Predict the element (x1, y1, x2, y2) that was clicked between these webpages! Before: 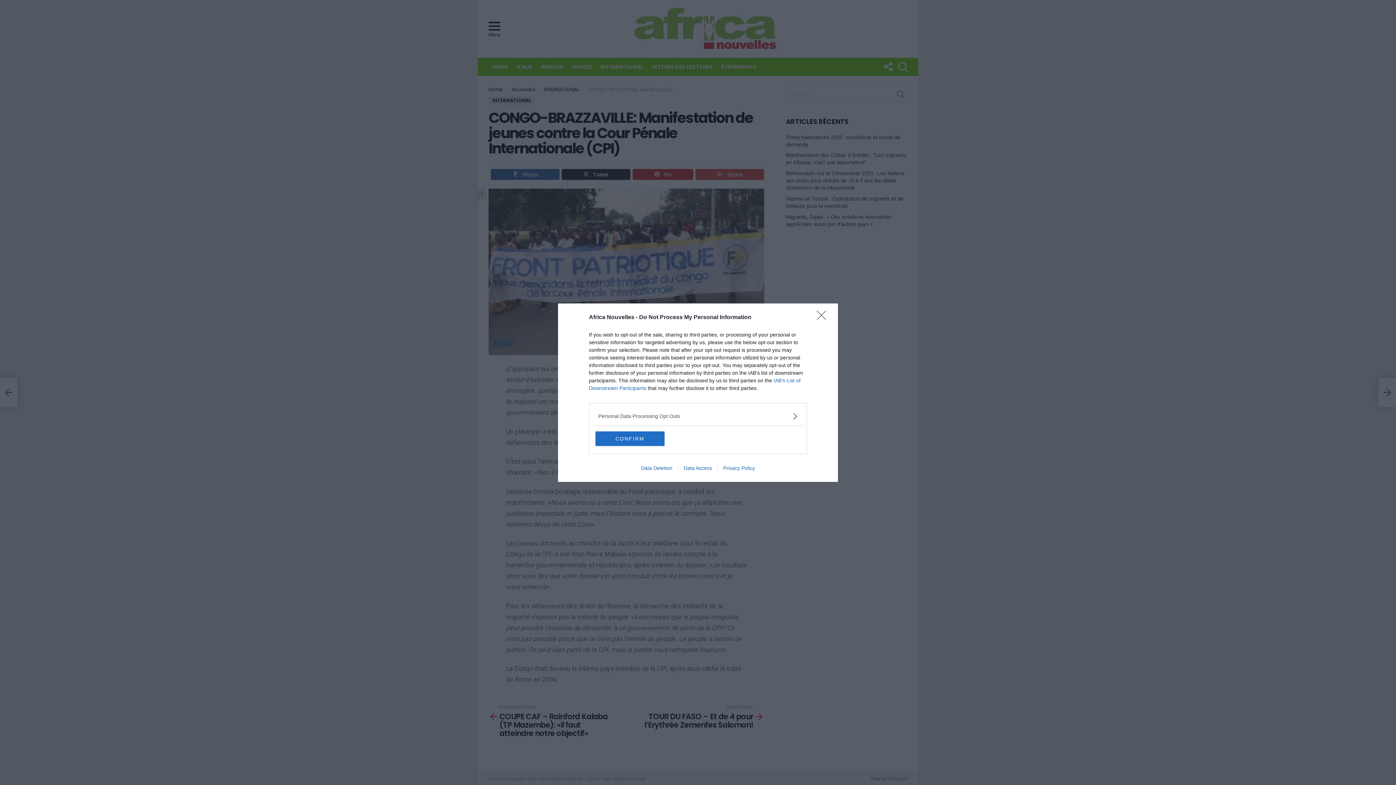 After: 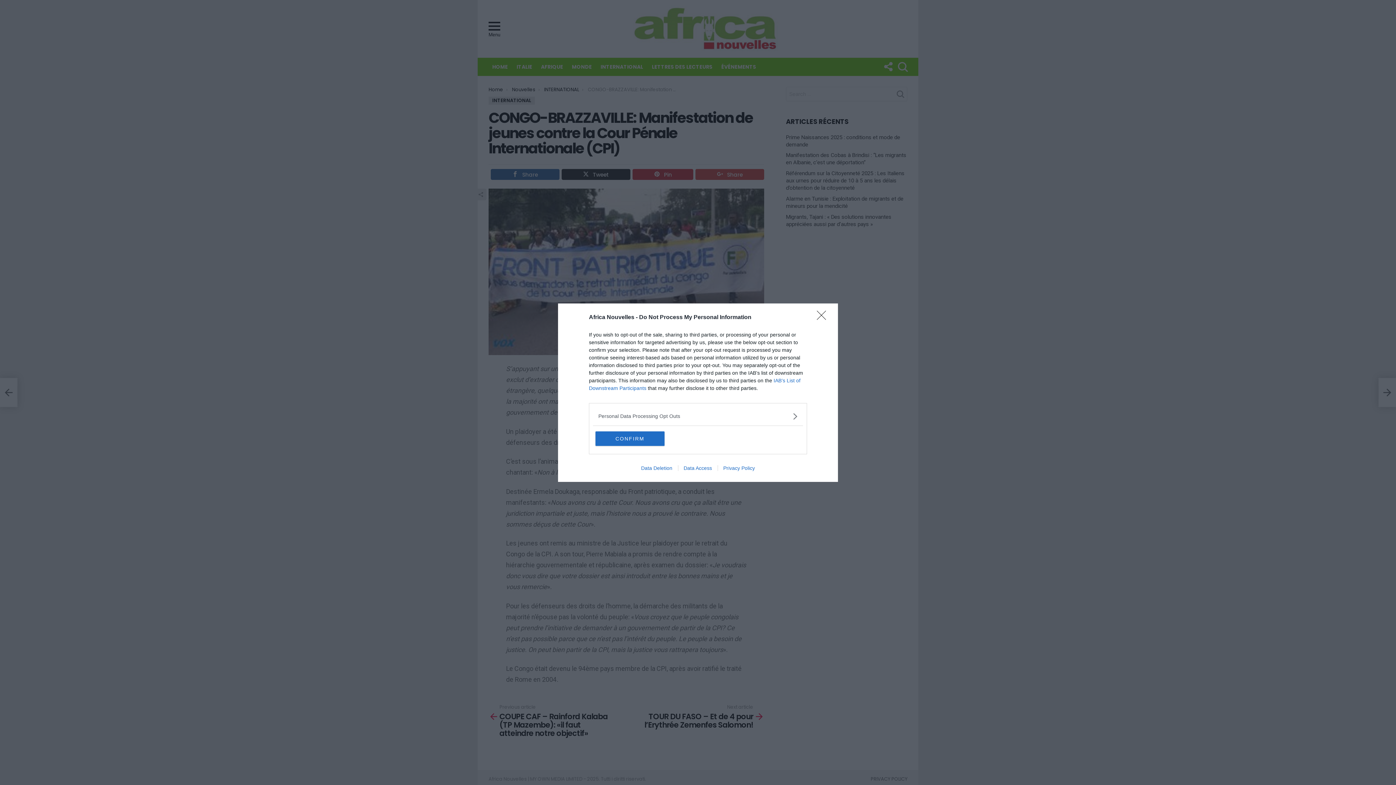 Action: label: Privacy Policy bbox: (717, 465, 760, 471)